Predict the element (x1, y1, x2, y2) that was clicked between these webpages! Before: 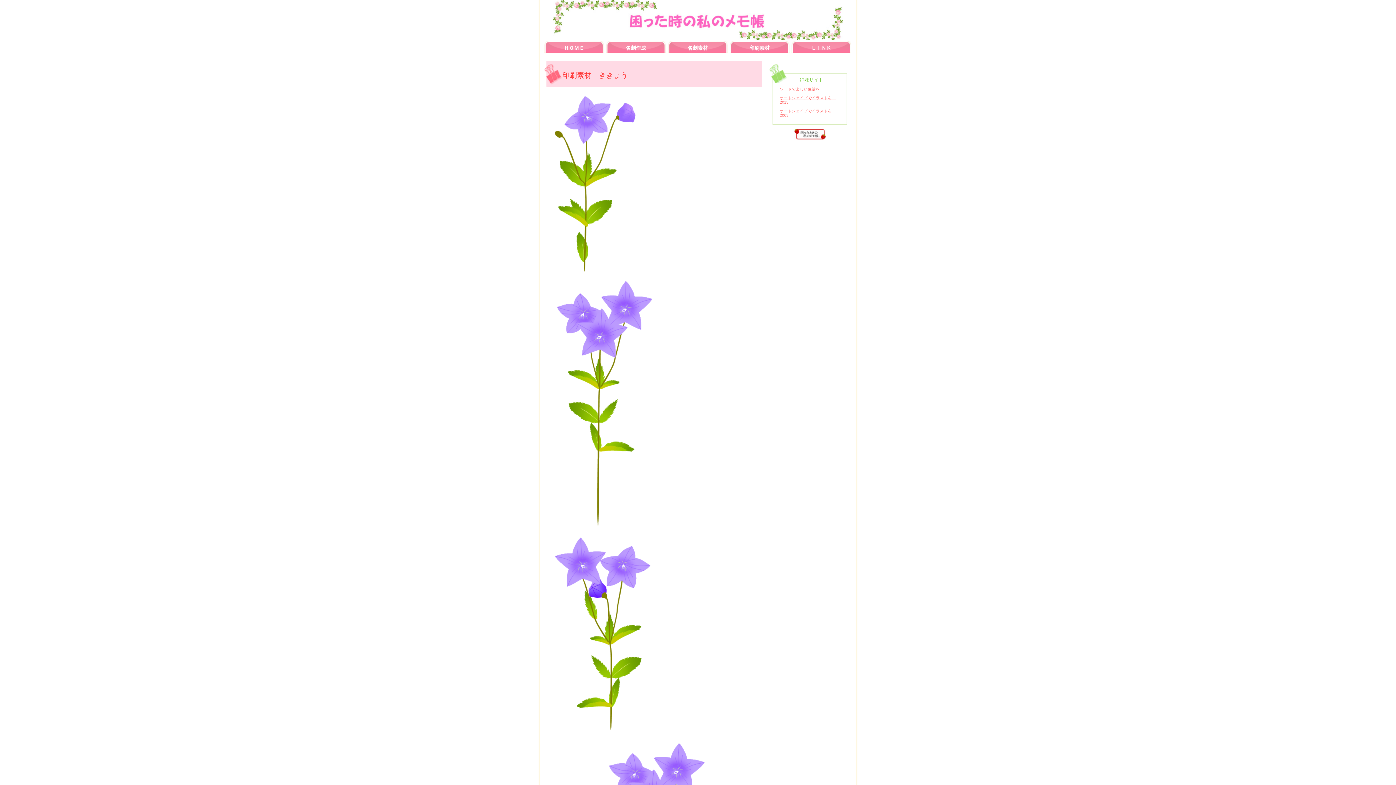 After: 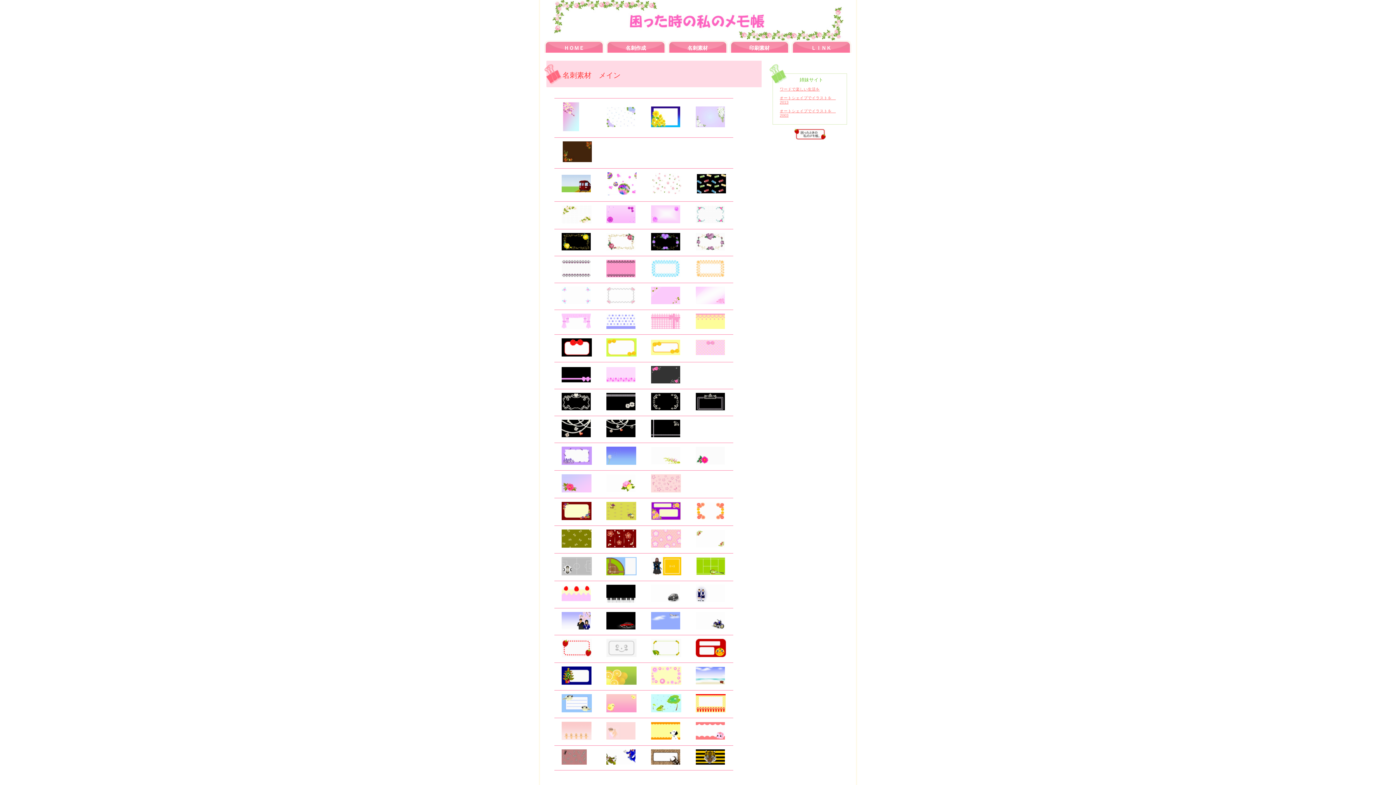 Action: label: 名刺素材 bbox: (667, 40, 729, 52)